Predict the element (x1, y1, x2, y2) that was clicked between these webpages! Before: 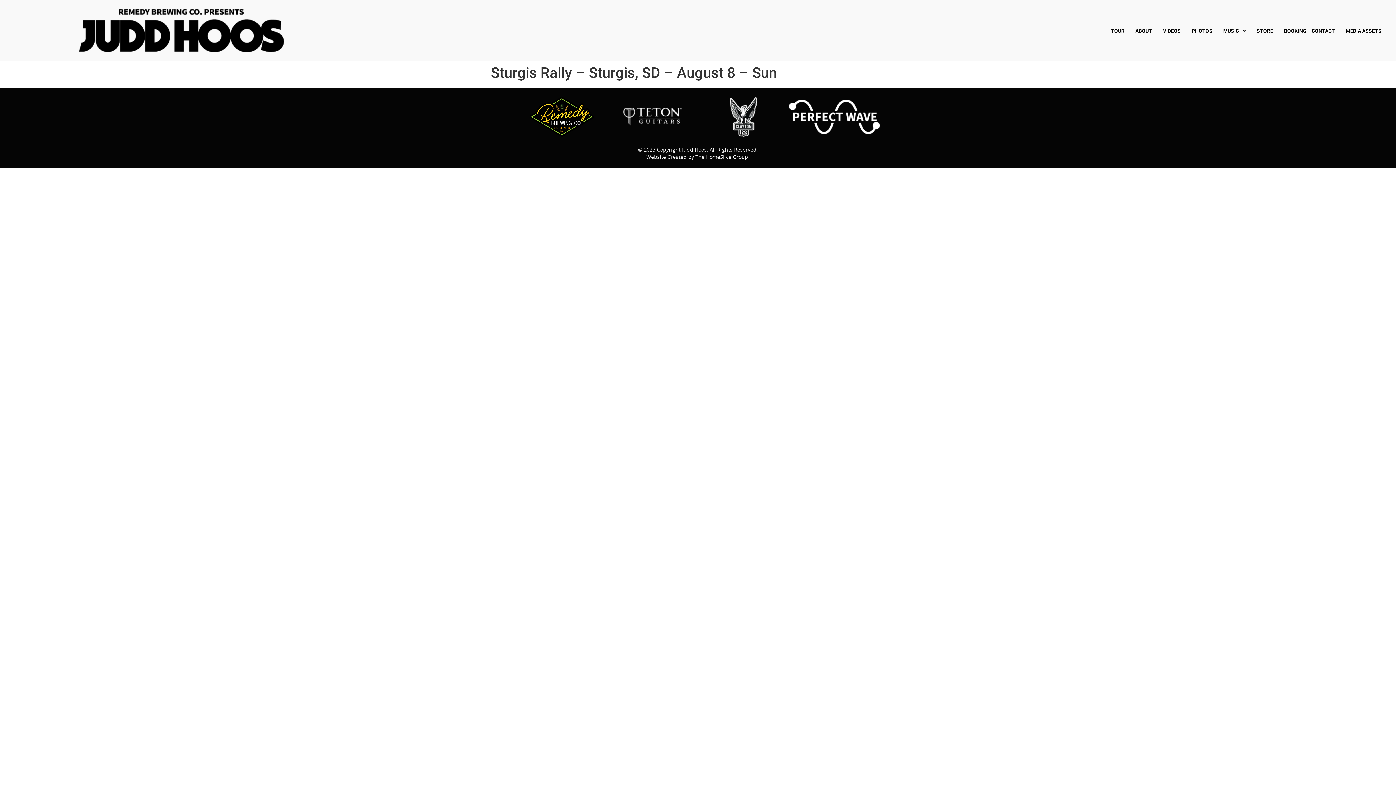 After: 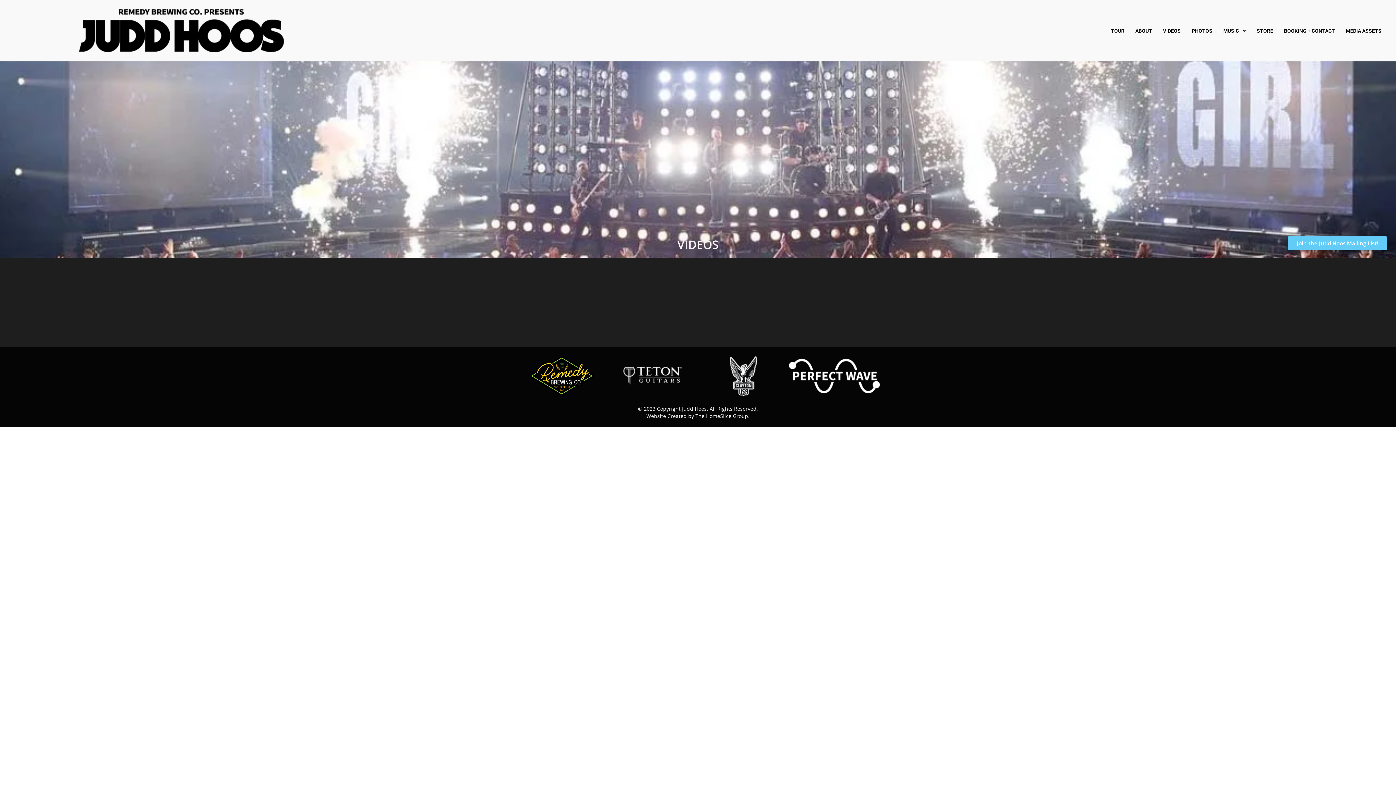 Action: bbox: (1157, 22, 1186, 38) label: VIDEOS